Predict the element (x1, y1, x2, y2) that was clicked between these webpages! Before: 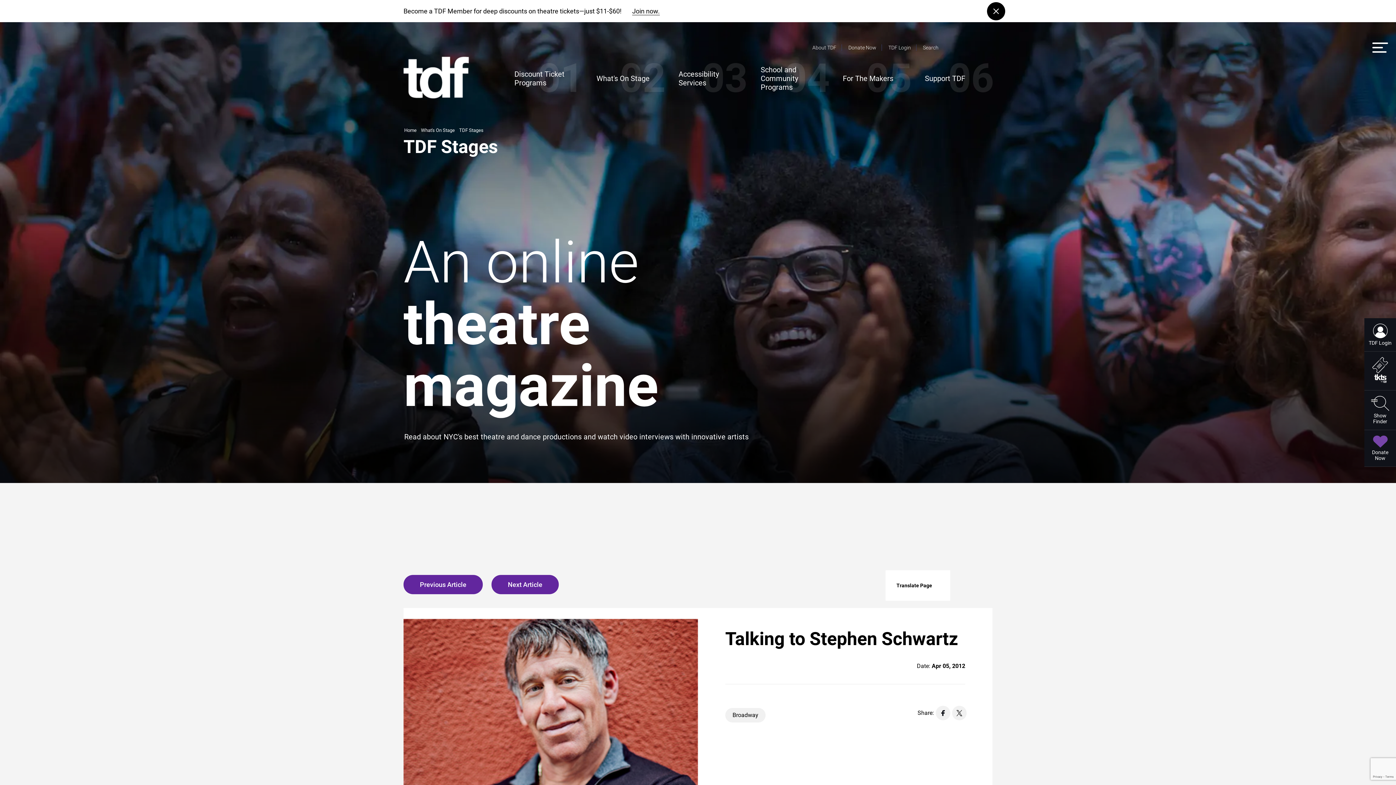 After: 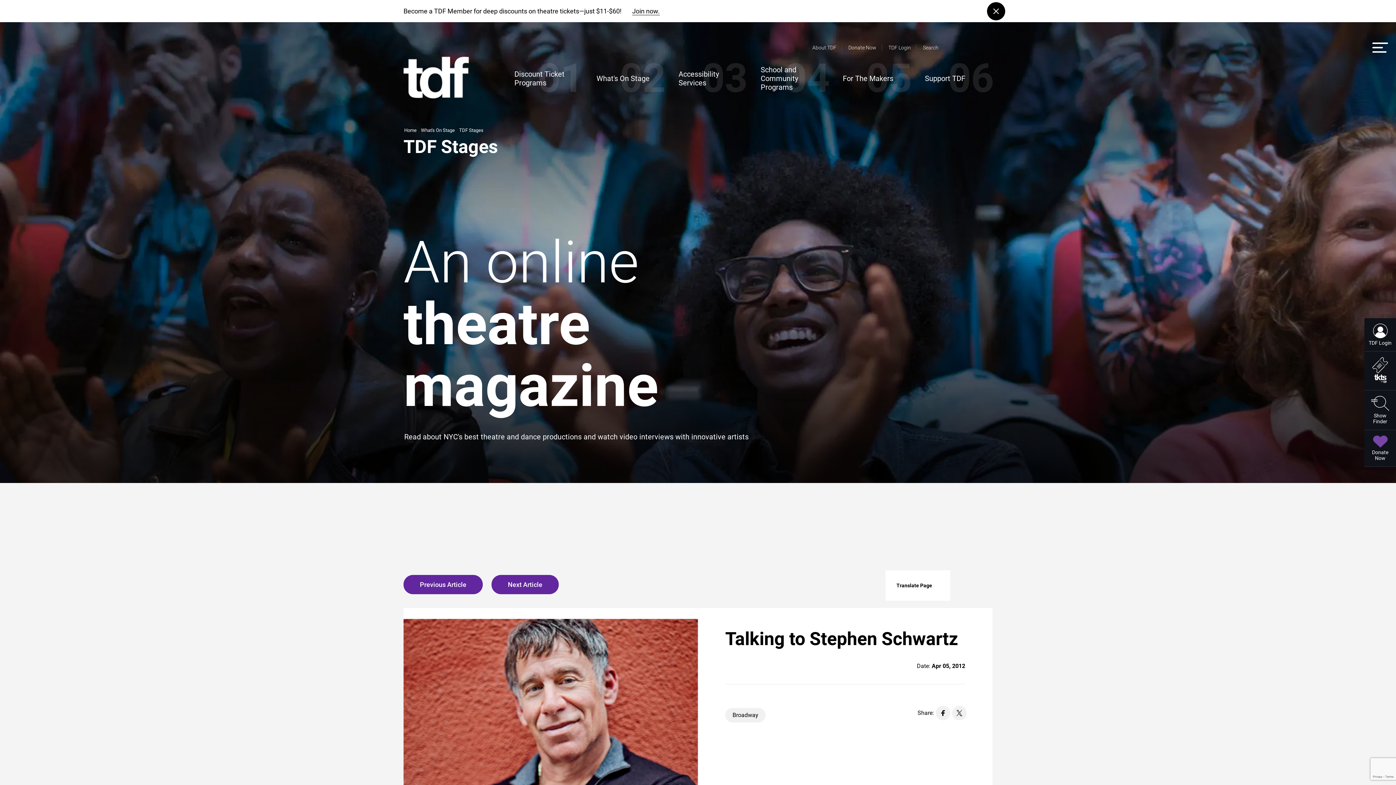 Action: bbox: (936, 706, 950, 720)